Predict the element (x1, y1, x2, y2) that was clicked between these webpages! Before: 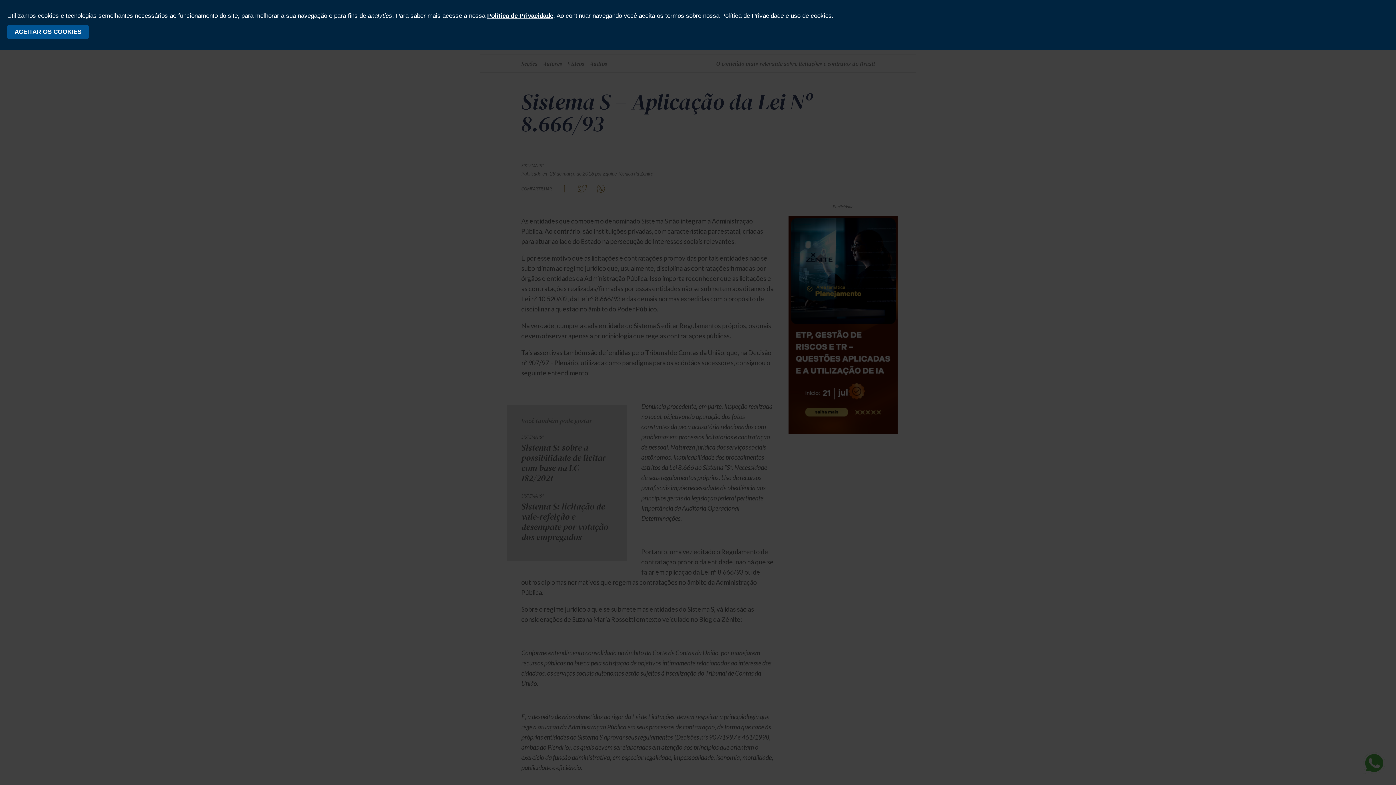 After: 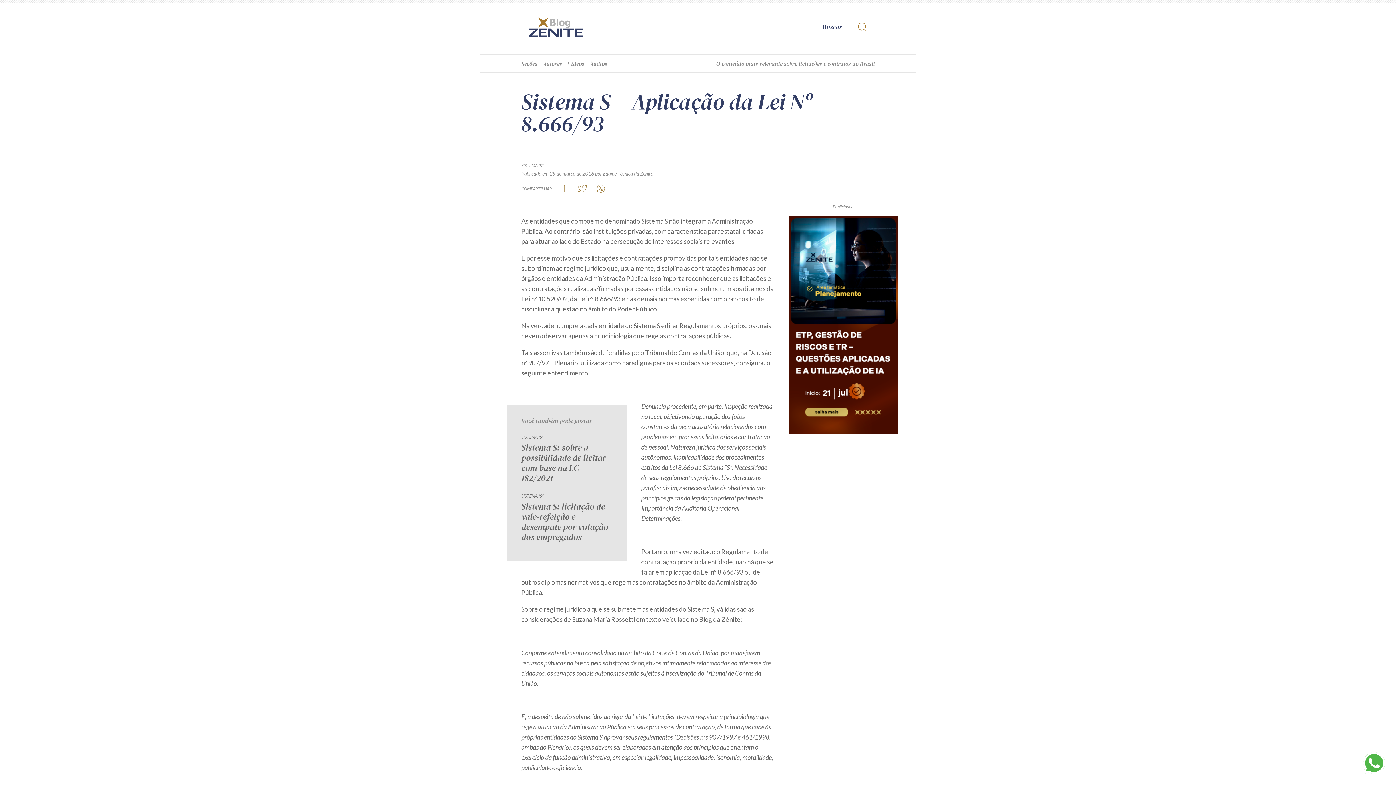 Action: bbox: (7, 24, 88, 39) label: ACEITAR OS COOKIES